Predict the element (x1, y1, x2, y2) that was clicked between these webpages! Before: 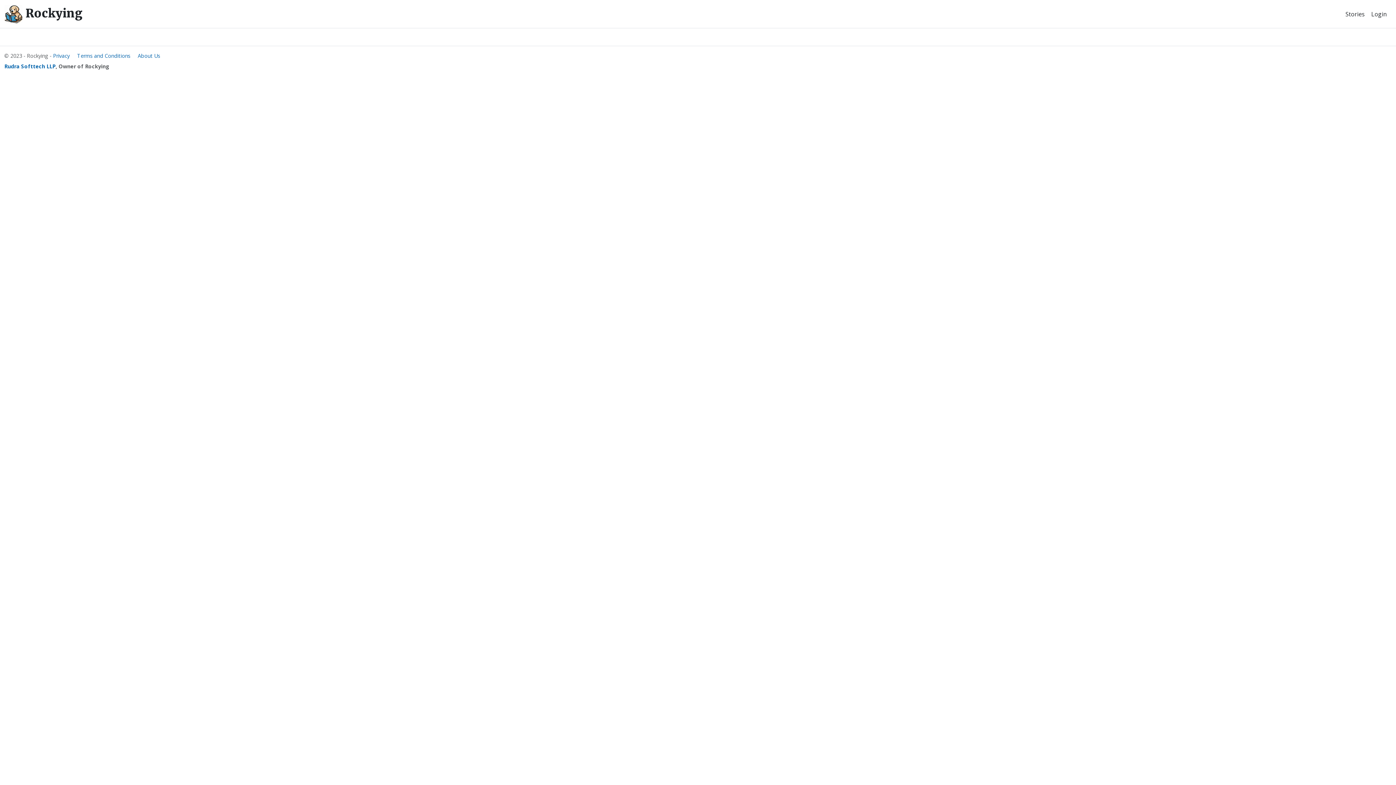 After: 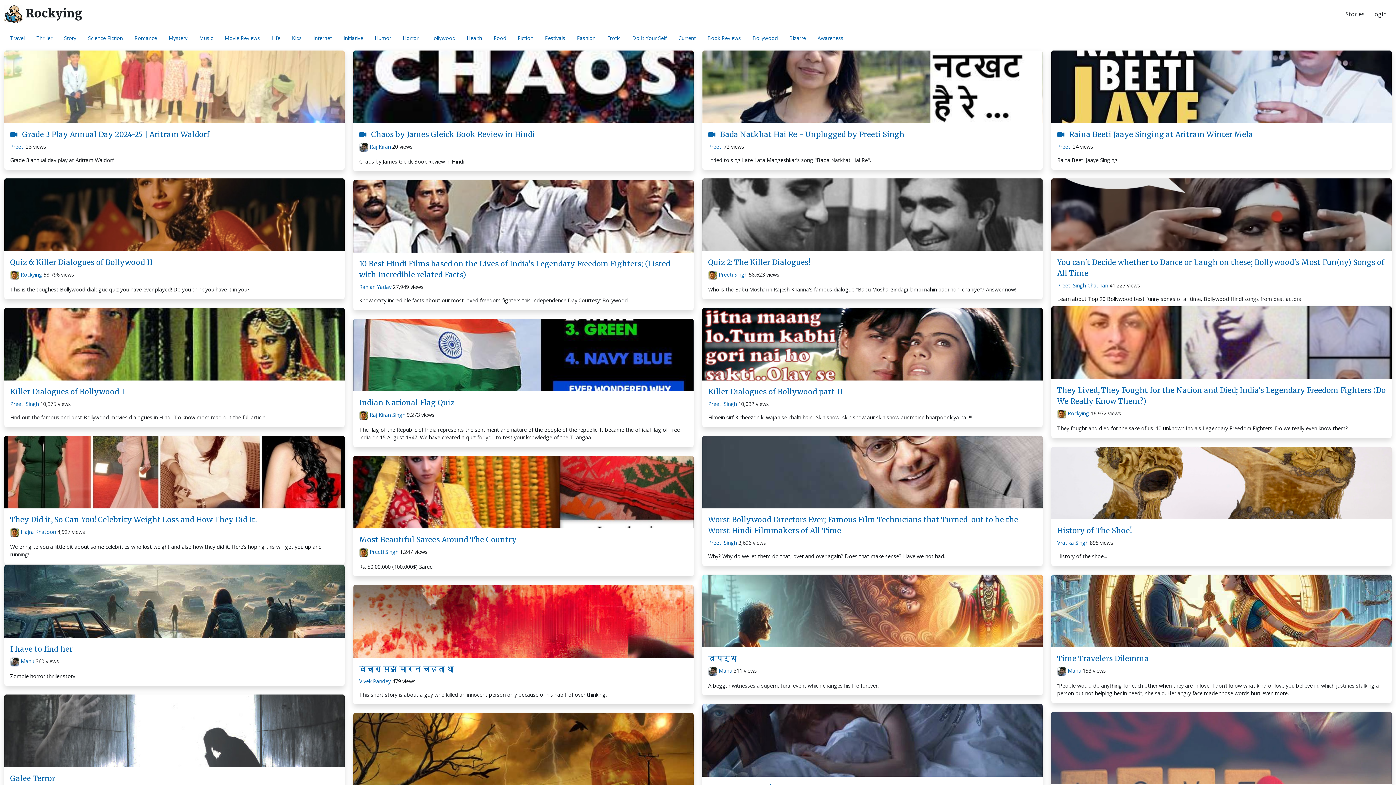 Action: label:  Rockying bbox: (4, 2, 82, 25)